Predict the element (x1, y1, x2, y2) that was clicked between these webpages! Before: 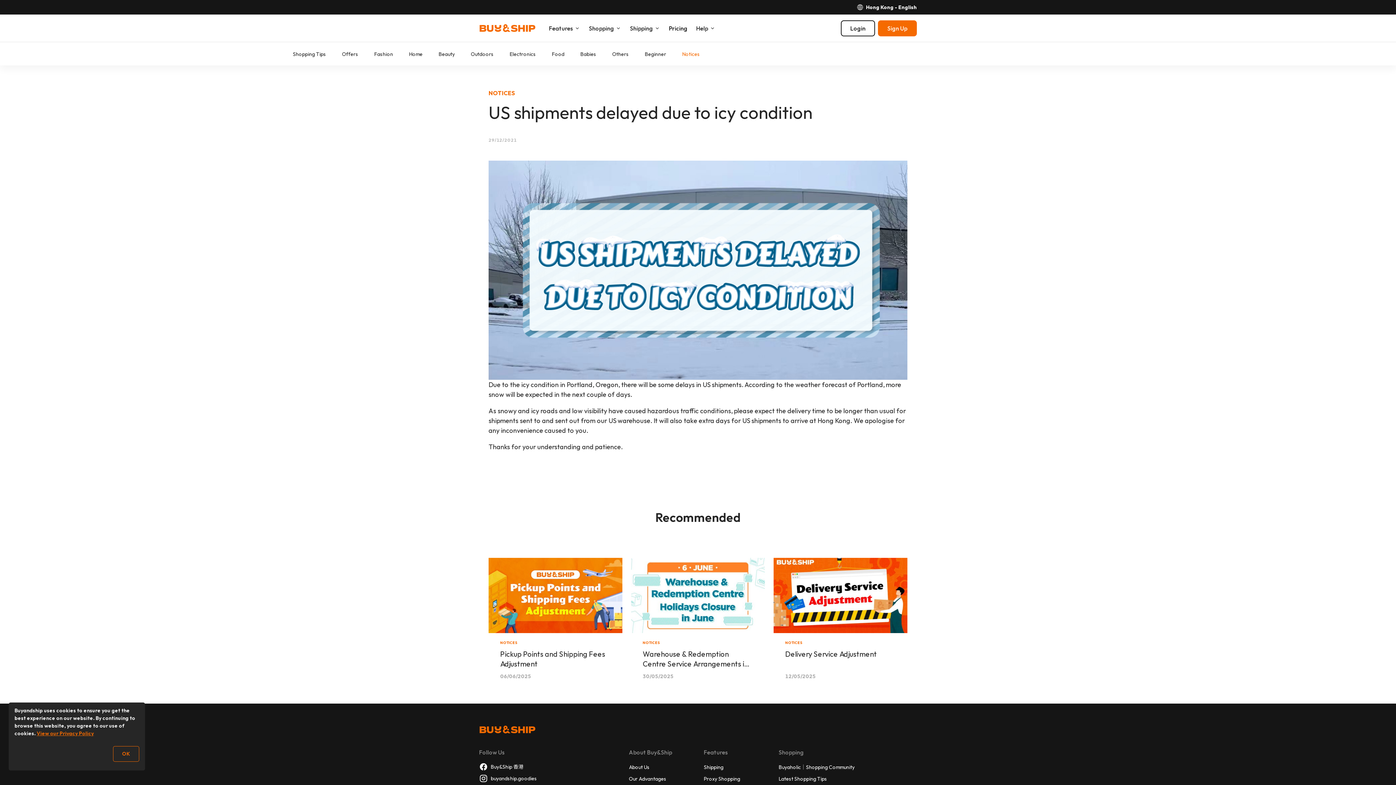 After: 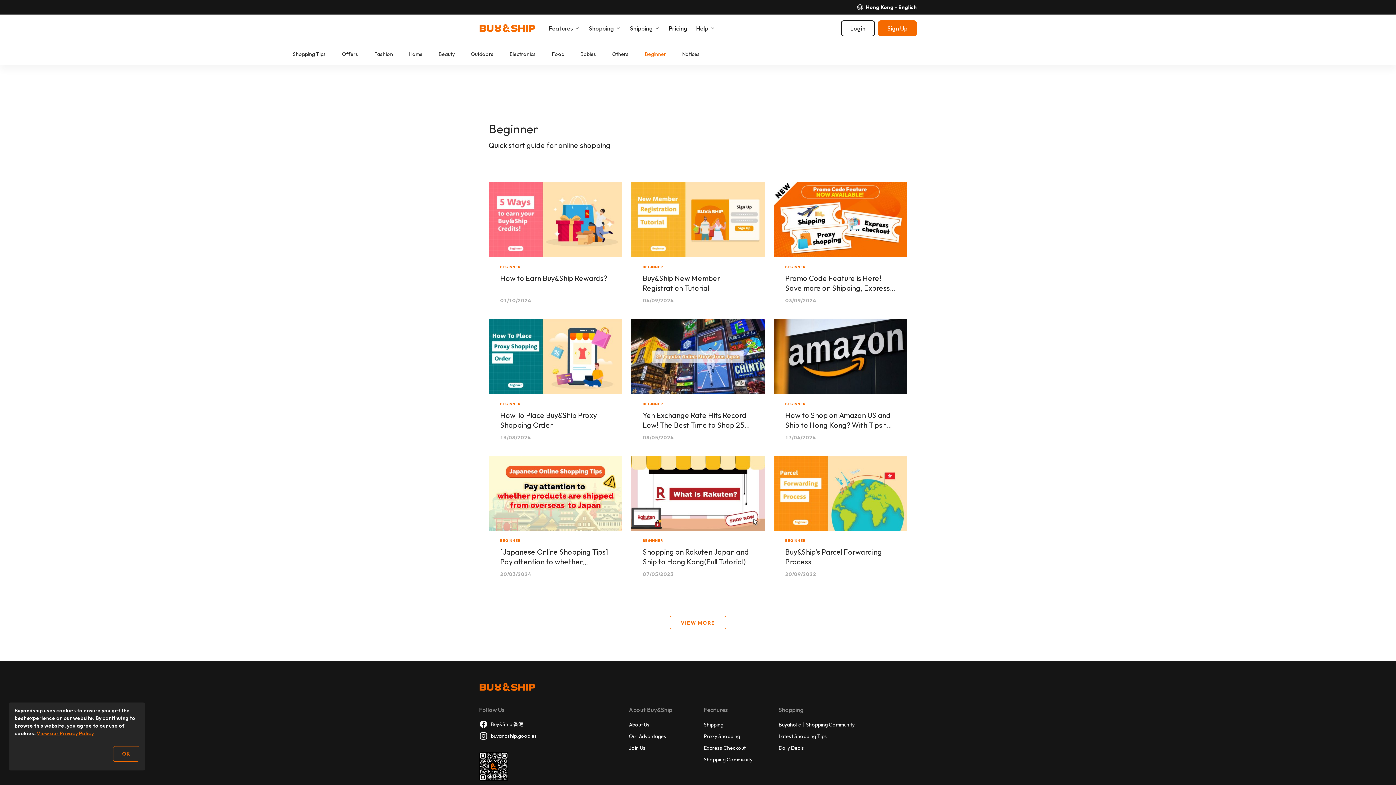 Action: bbox: (645, 50, 666, 57) label: Beginner